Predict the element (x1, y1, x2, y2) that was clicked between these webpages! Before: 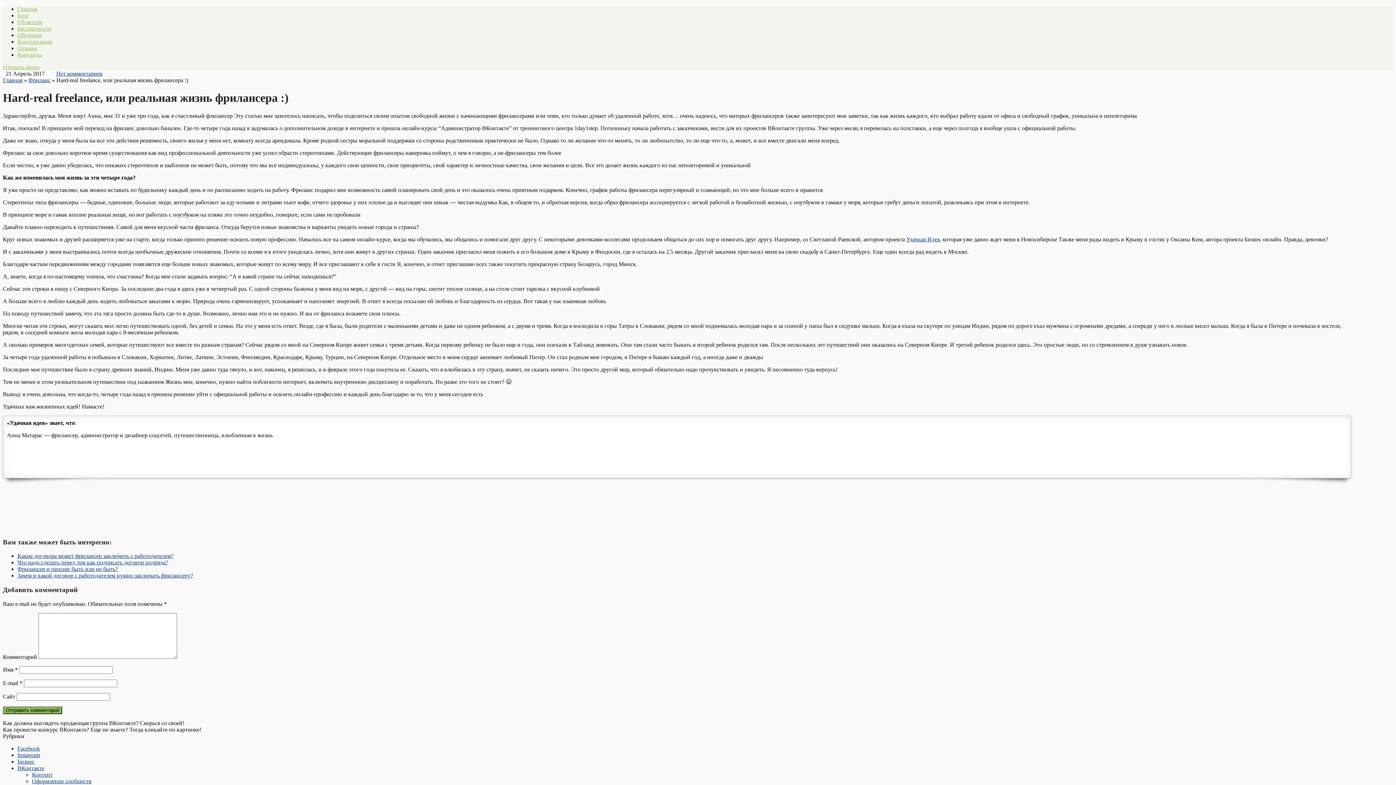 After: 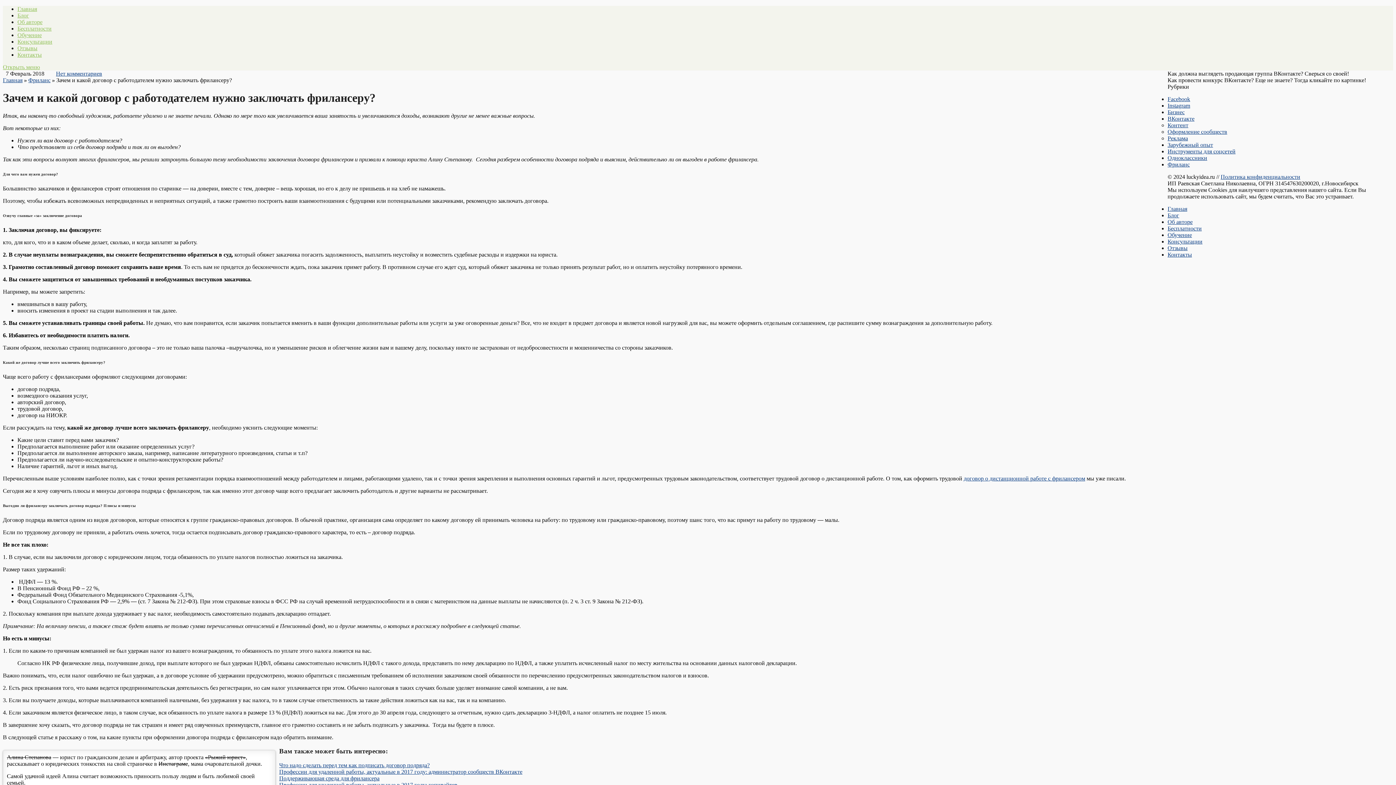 Action: bbox: (17, 572, 193, 579) label: Зачем и какой договор с работодателем нужно заключать фрилансеру?